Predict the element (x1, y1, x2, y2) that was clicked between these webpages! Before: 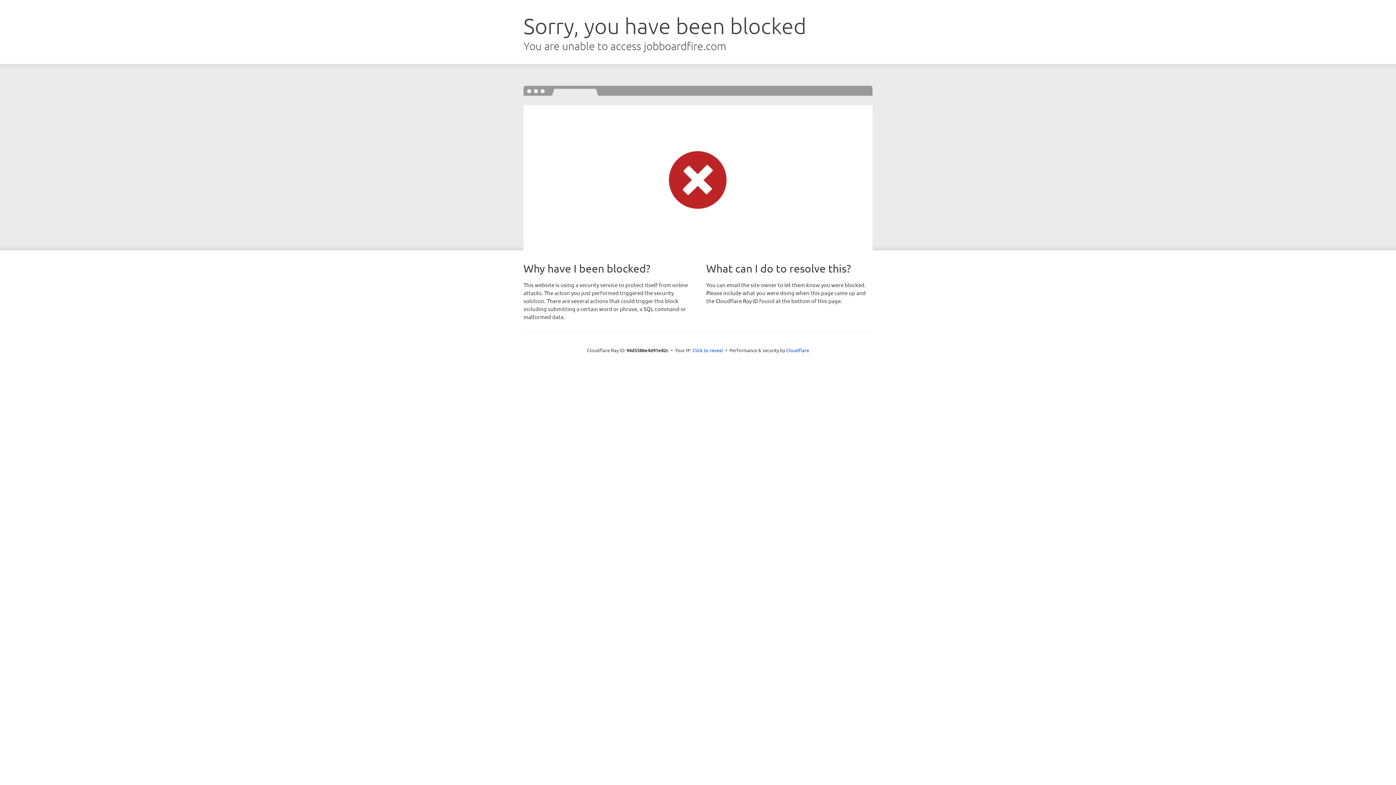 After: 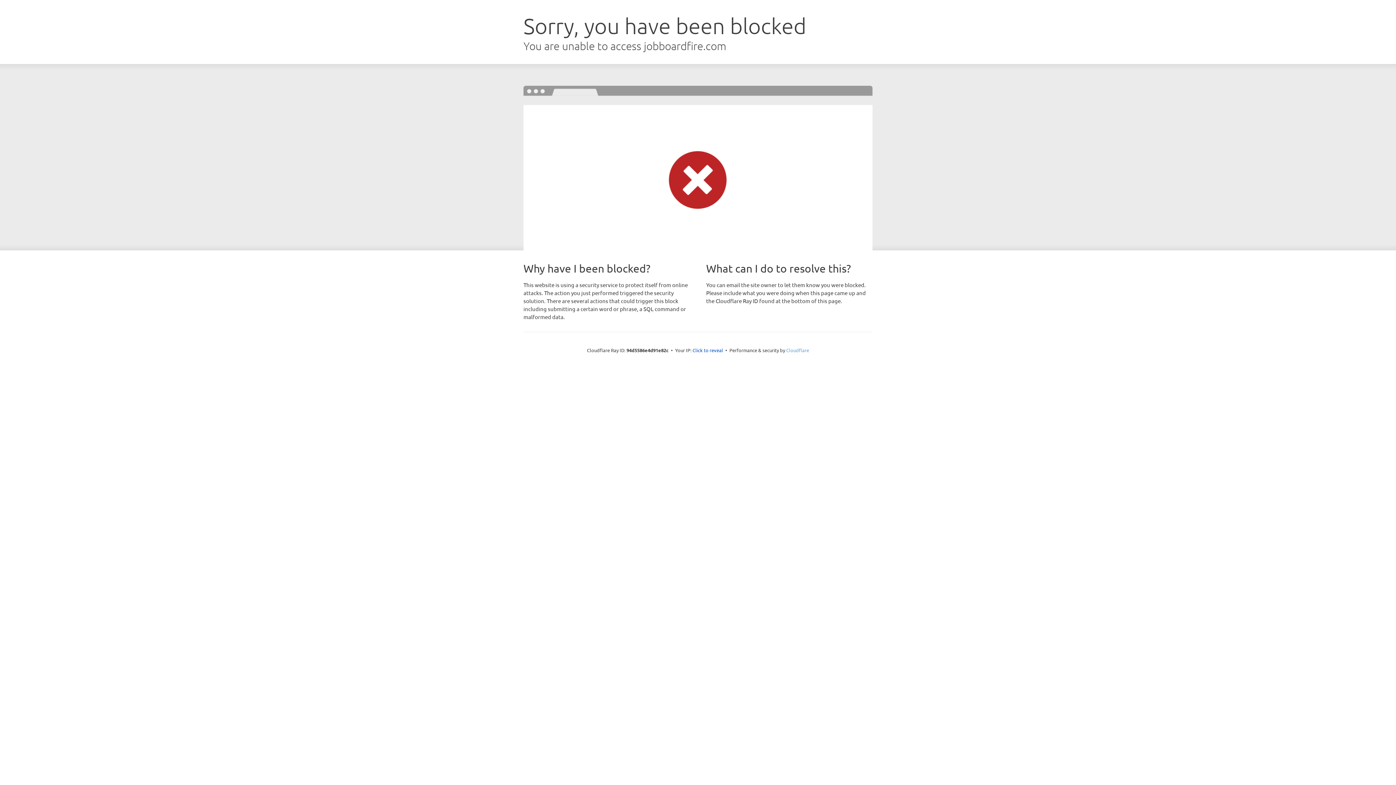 Action: bbox: (786, 347, 809, 353) label: Cloudflare